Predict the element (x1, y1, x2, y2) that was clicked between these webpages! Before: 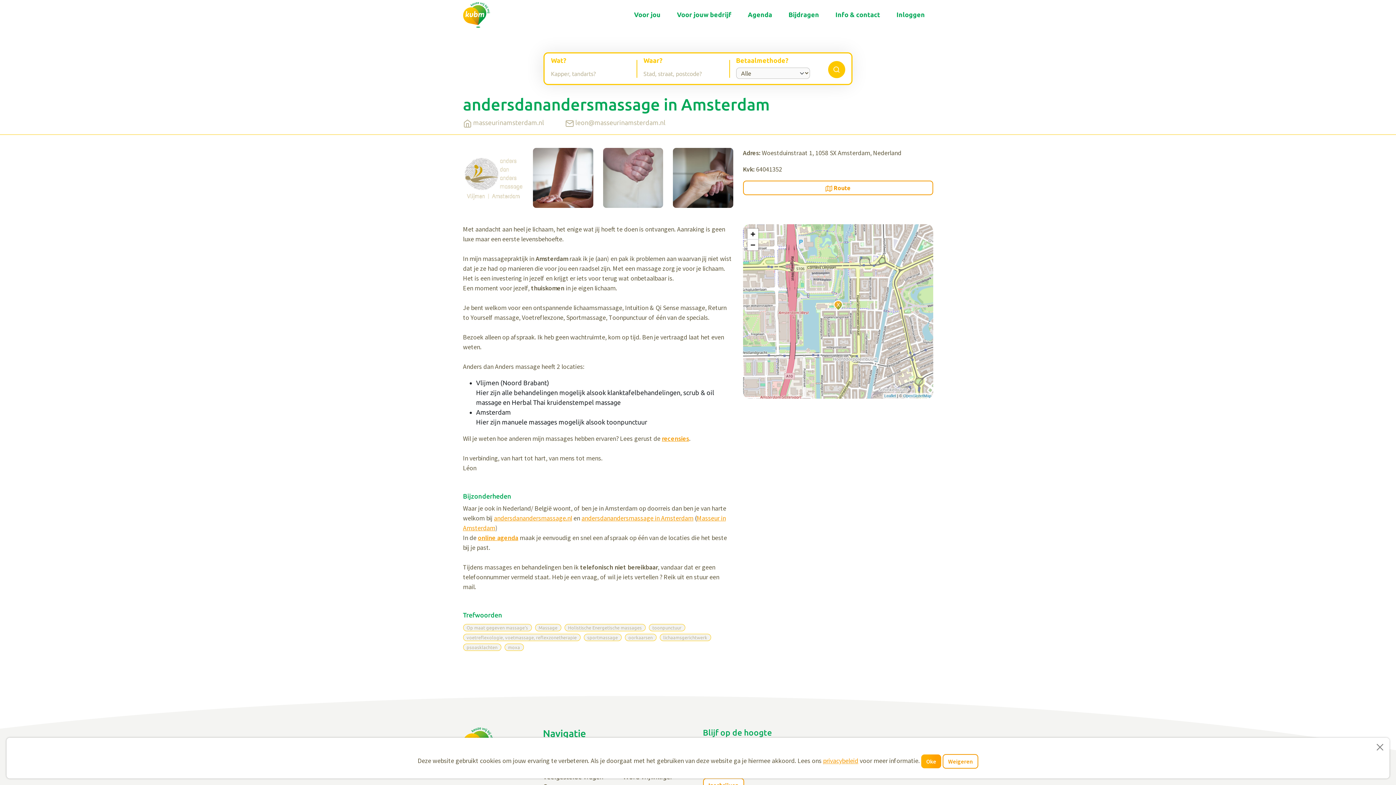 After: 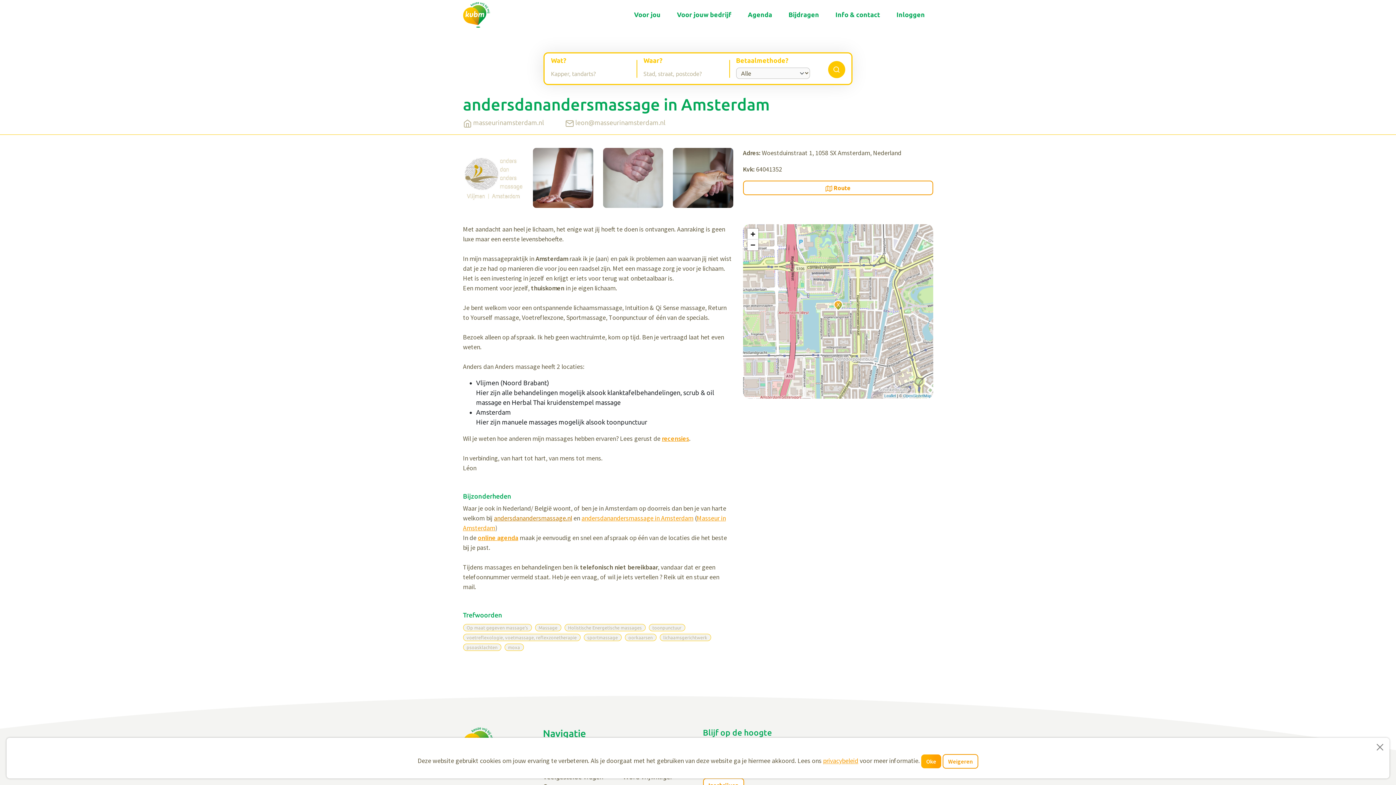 Action: bbox: (494, 514, 572, 522) label: andersdanandersmassage.nl